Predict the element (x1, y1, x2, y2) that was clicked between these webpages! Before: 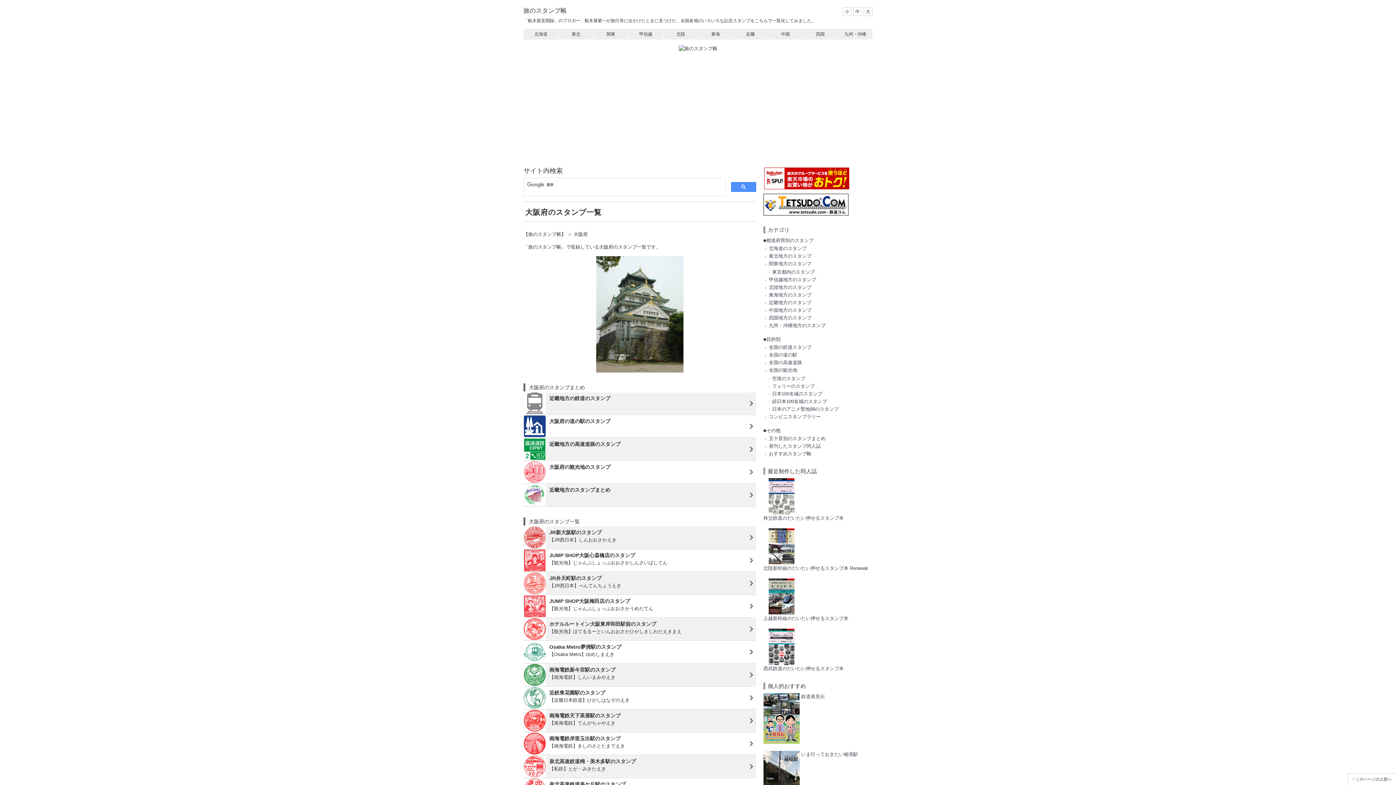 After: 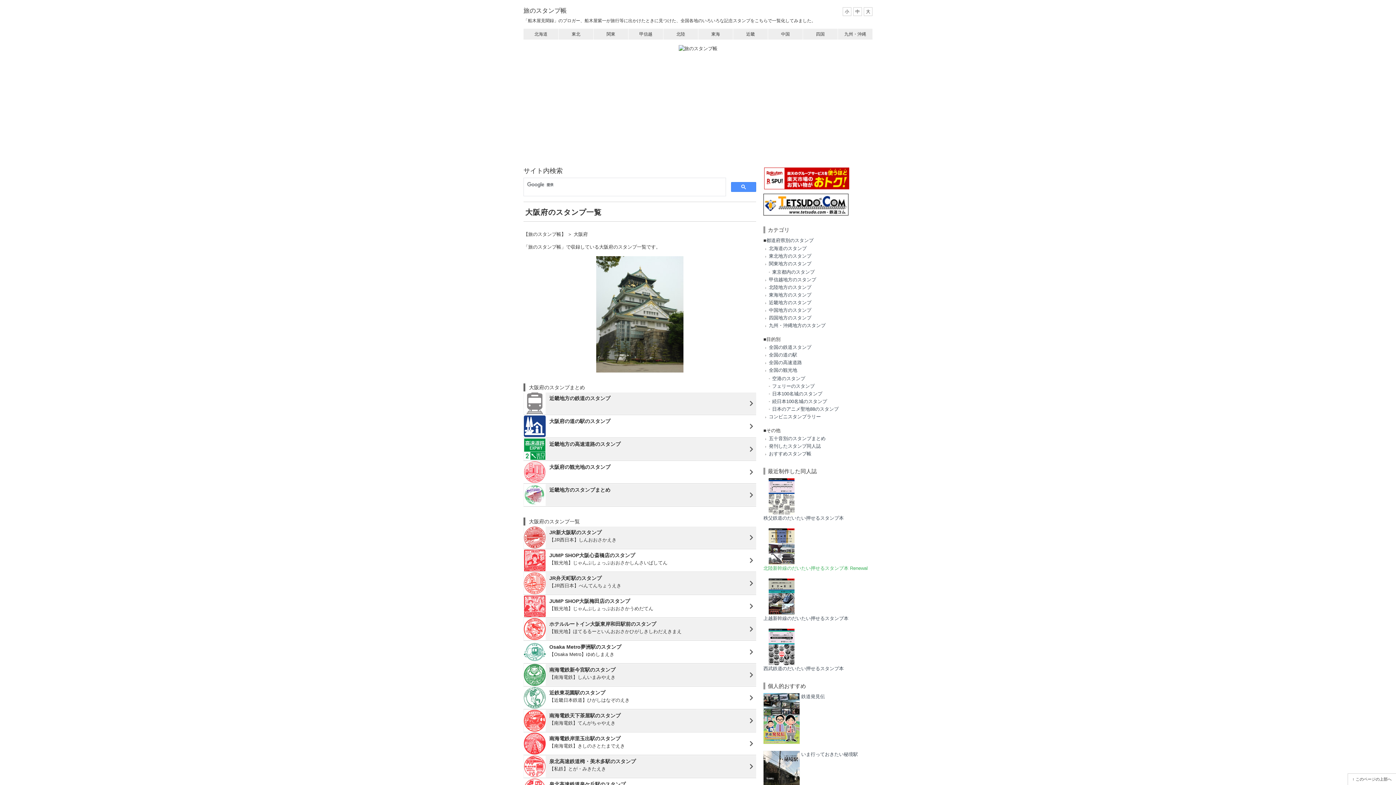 Action: label: 北陸新幹線のだいたい押せるスタンプ本 Renewal bbox: (763, 565, 868, 571)